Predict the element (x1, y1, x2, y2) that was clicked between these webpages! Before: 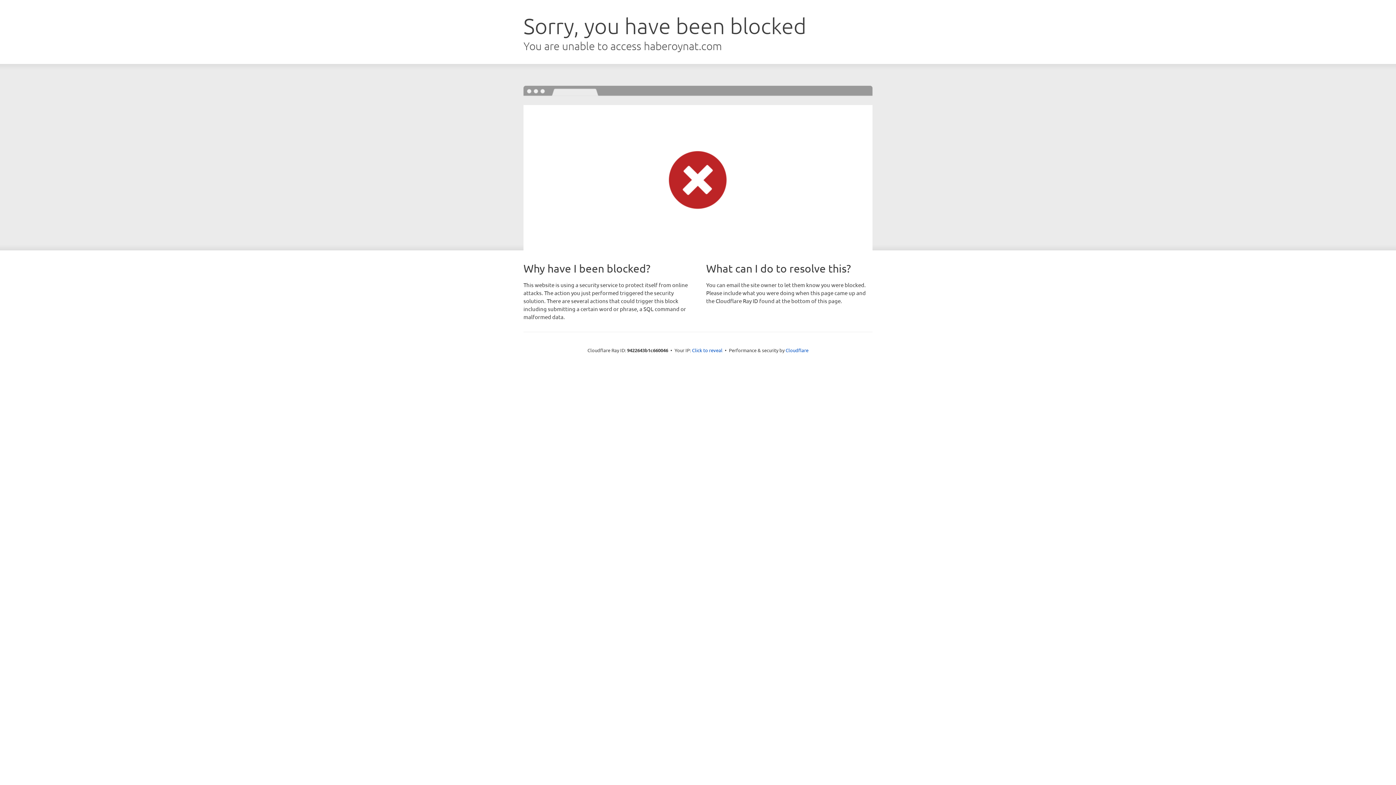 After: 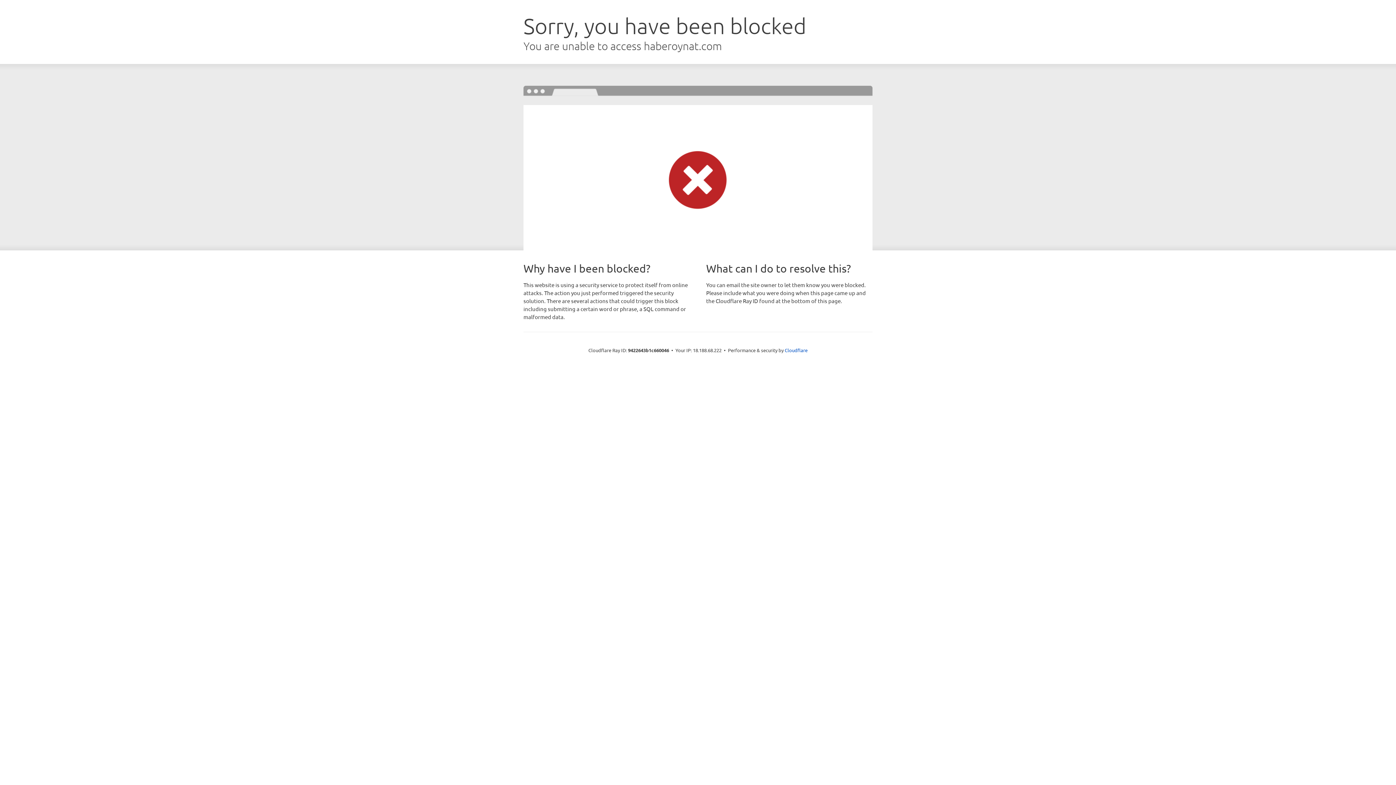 Action: bbox: (692, 346, 722, 353) label: Click to reveal